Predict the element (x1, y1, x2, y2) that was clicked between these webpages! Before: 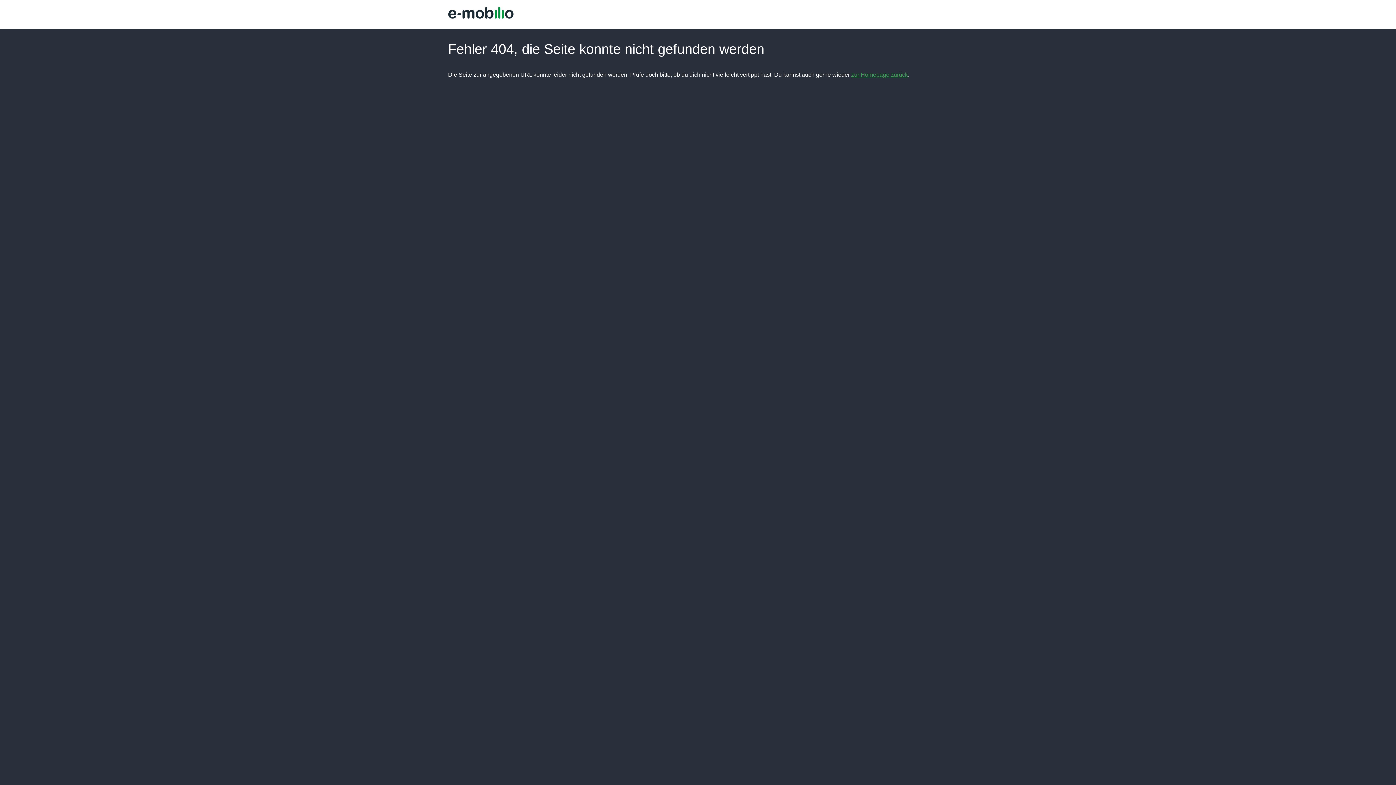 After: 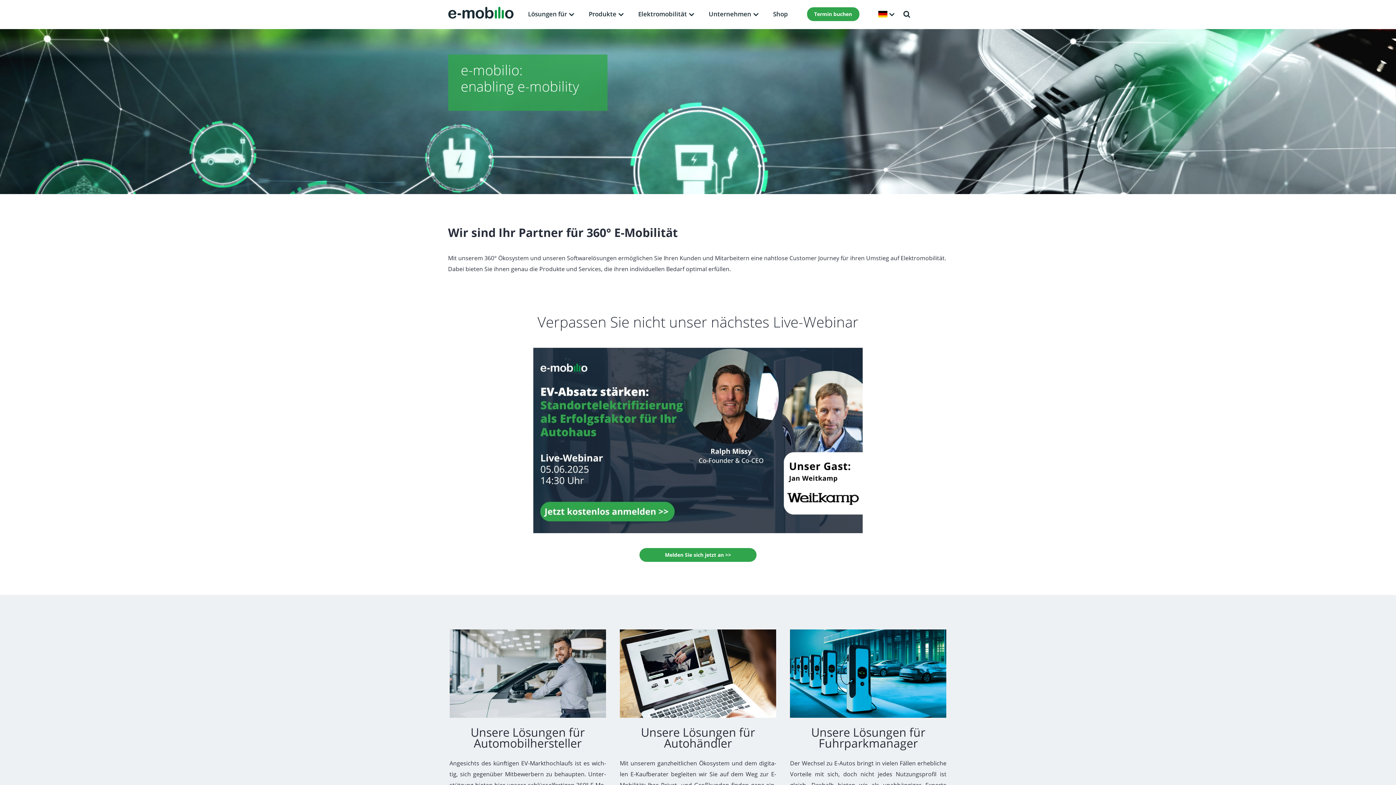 Action: label: zur Homepage zurück bbox: (851, 71, 908, 77)